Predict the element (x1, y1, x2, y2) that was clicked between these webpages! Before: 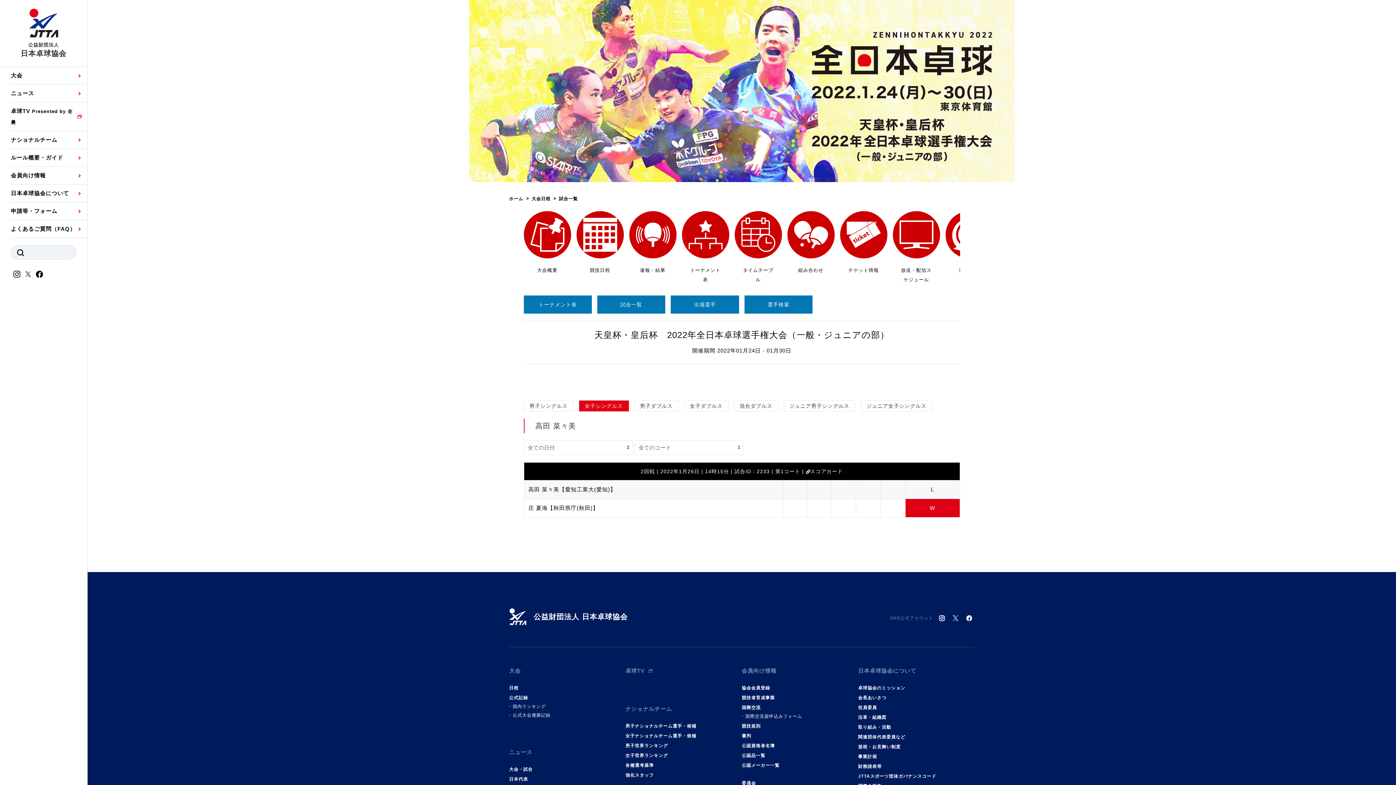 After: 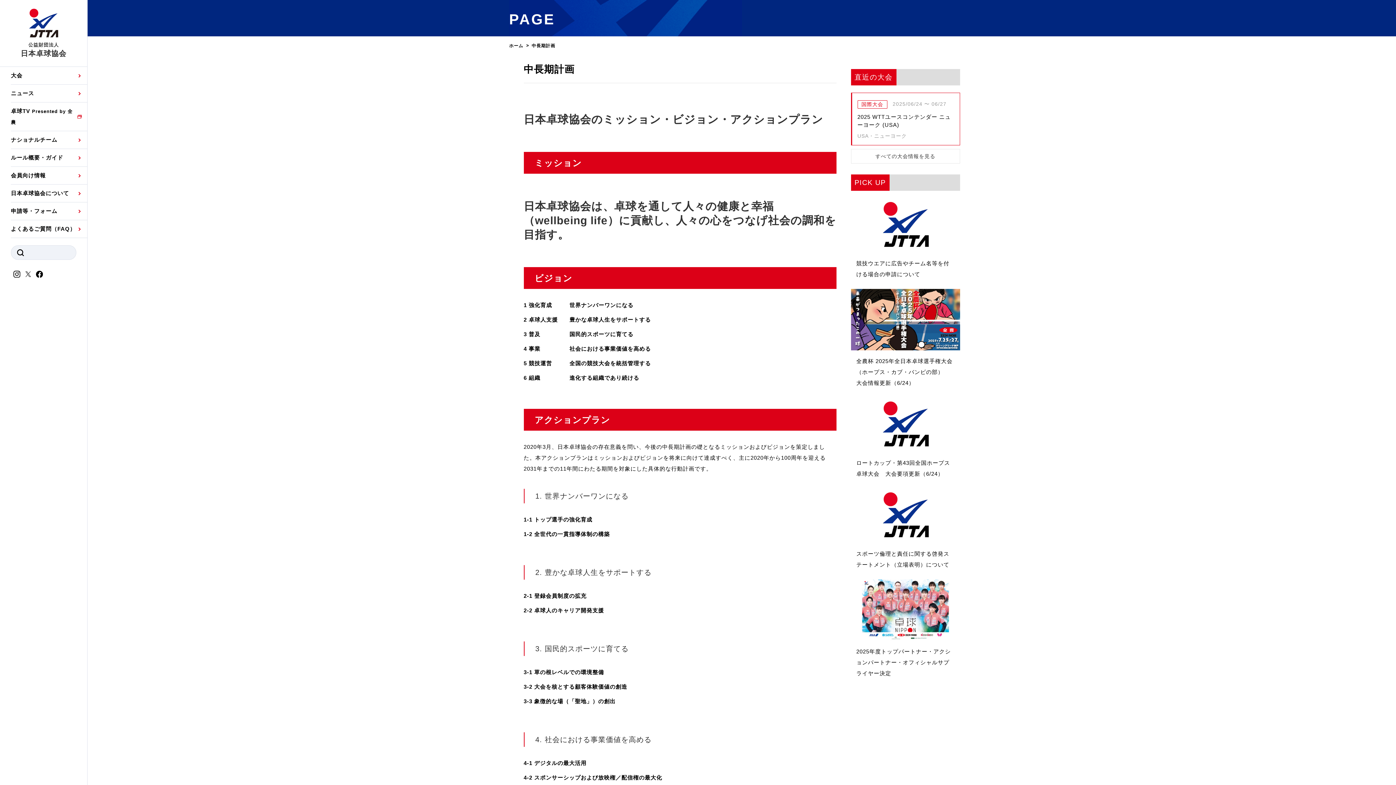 Action: label: 卓球協会のミッション bbox: (858, 684, 905, 692)